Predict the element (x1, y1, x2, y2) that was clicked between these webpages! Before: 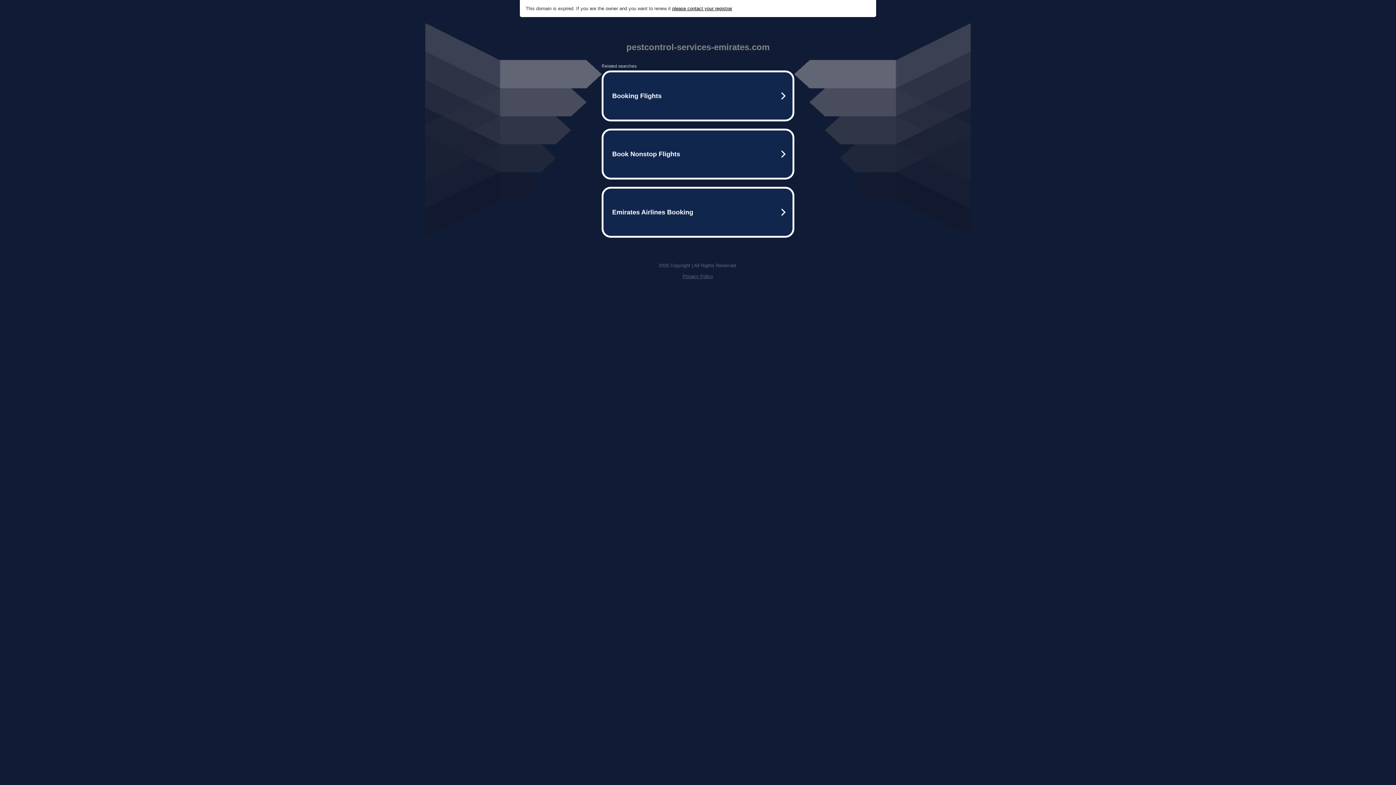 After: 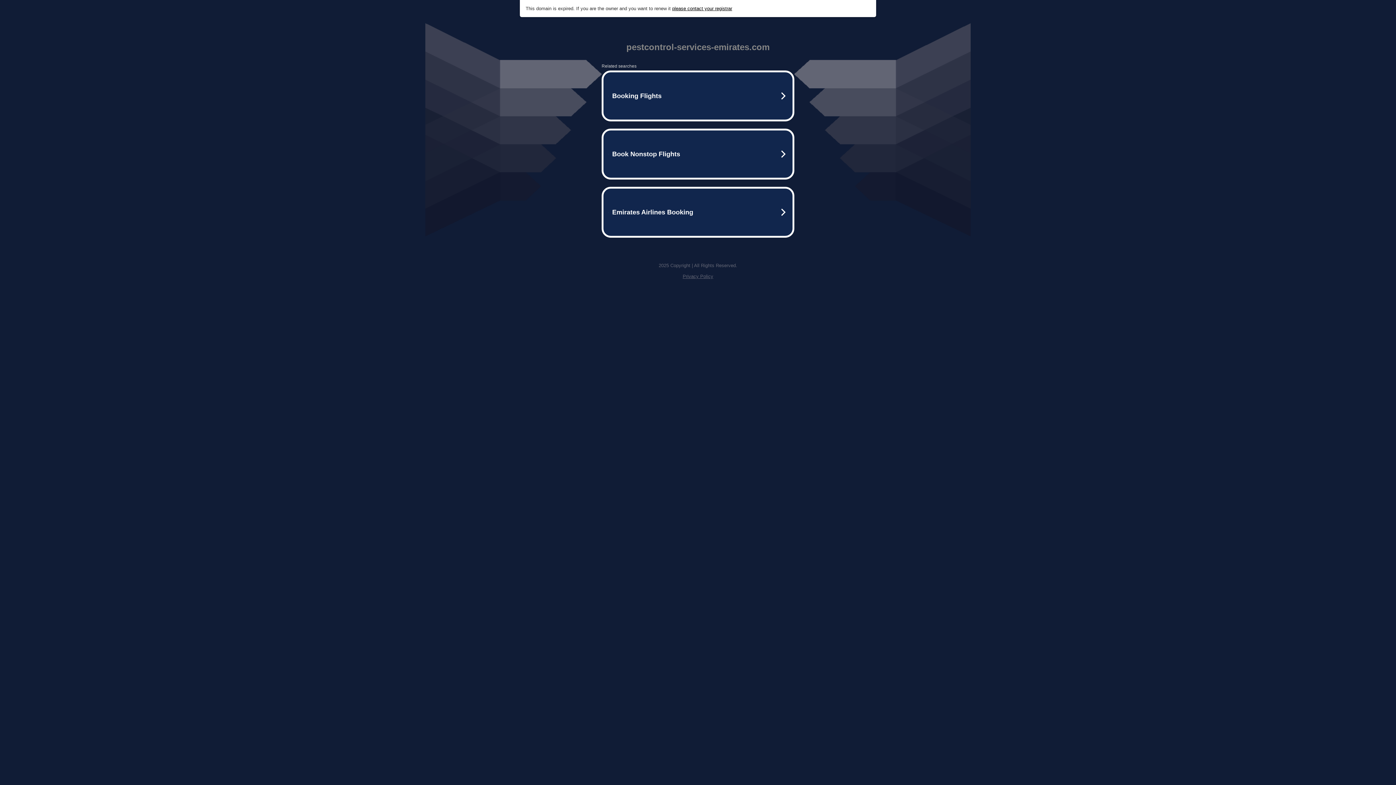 Action: bbox: (672, 5, 732, 11) label: please contact your registrar